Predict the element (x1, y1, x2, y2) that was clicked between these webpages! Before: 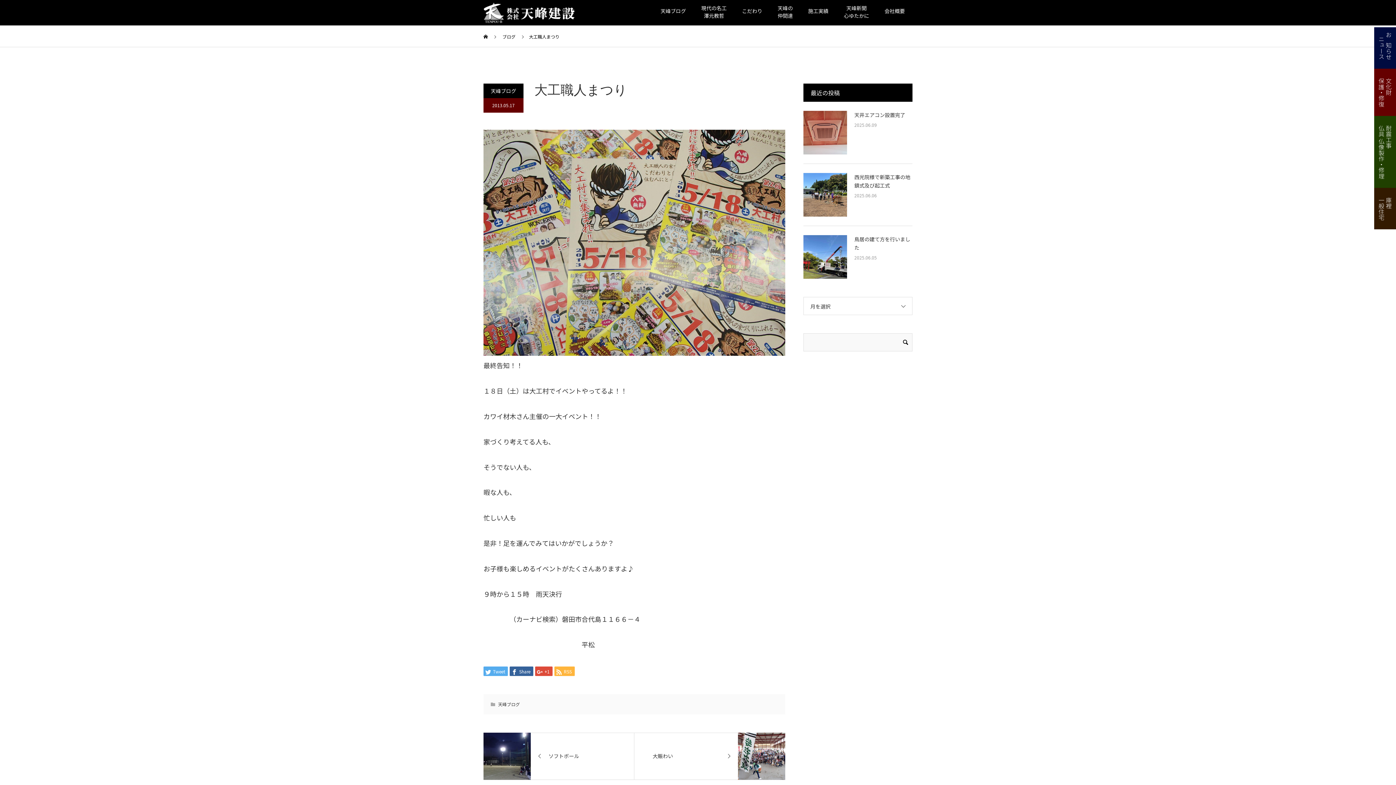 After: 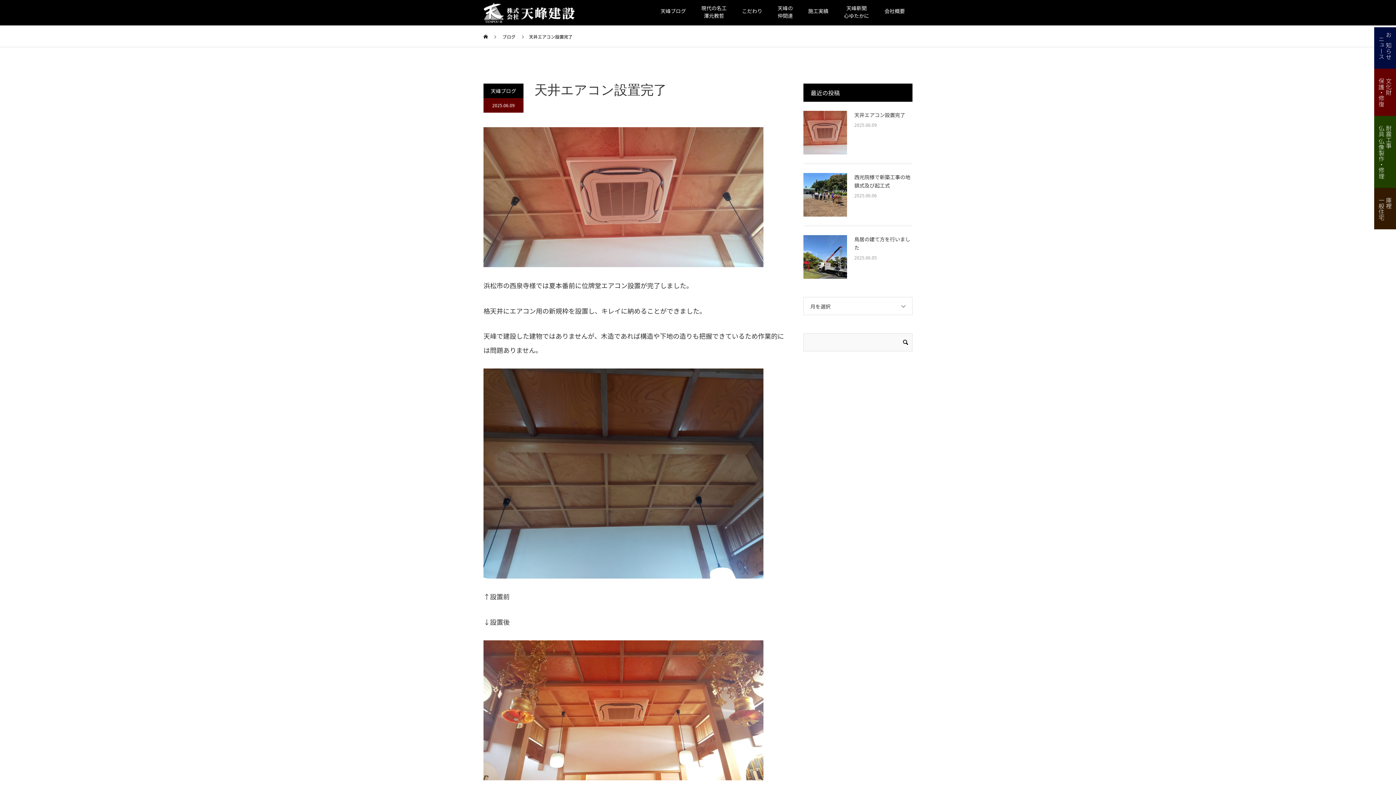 Action: bbox: (803, 110, 847, 154)